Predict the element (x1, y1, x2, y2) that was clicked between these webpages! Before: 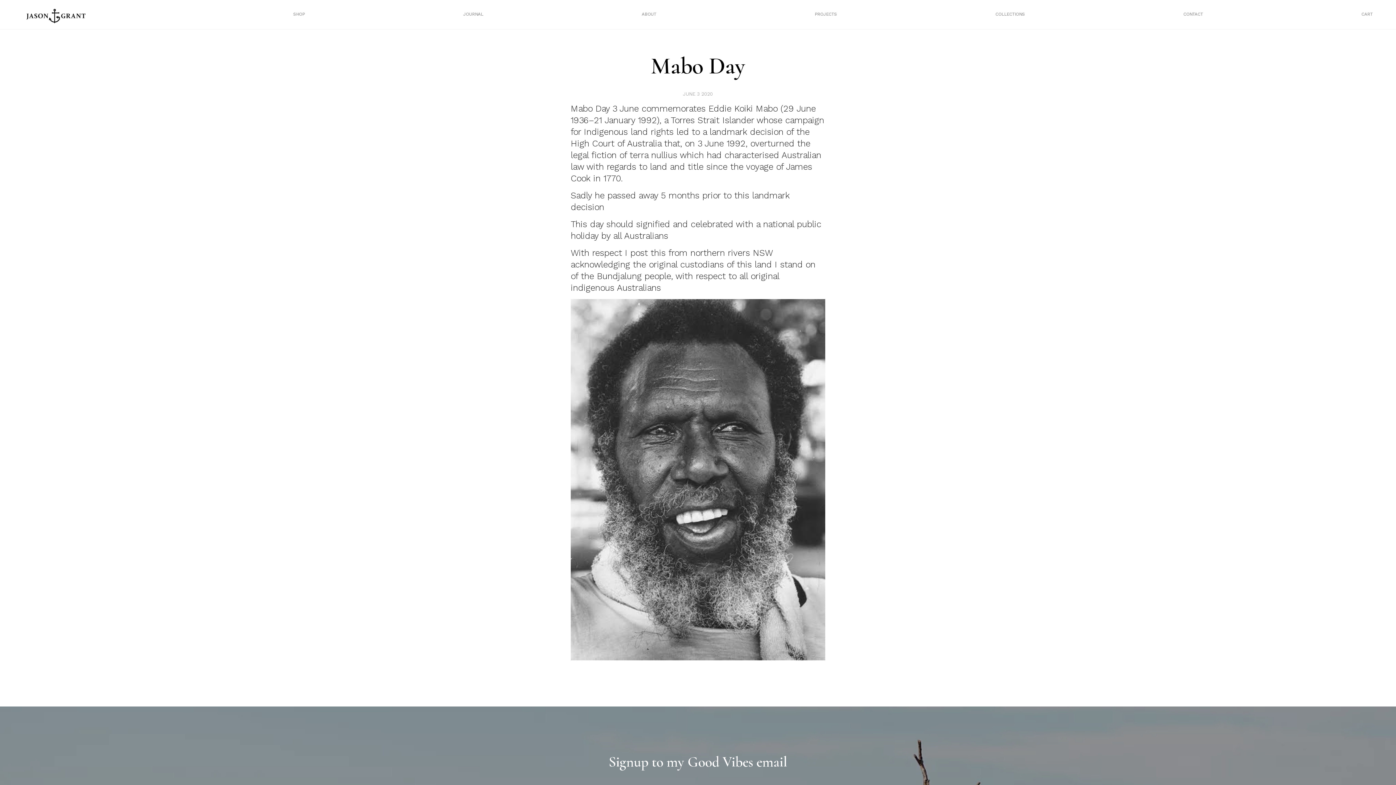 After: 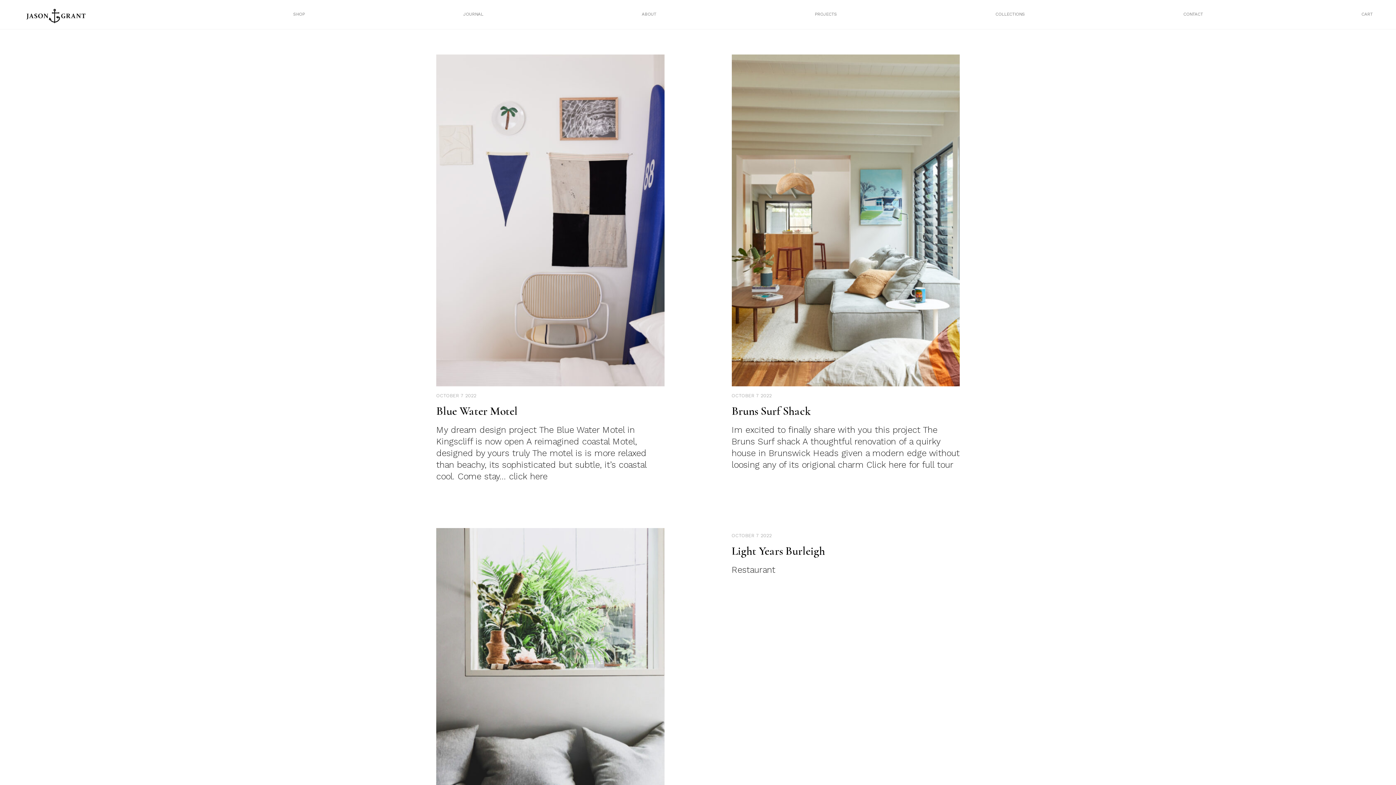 Action: bbox: (814, 11, 837, 16) label: PROJECTS